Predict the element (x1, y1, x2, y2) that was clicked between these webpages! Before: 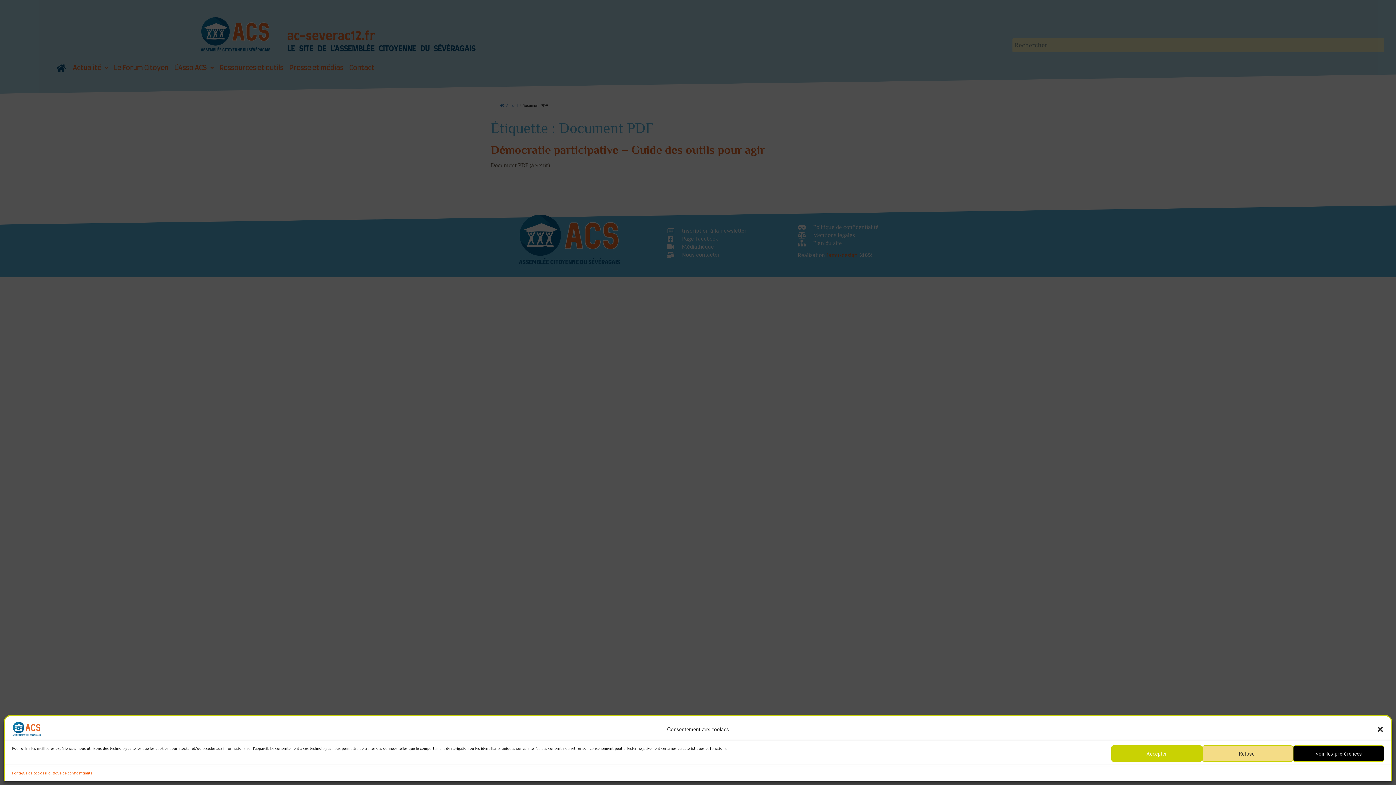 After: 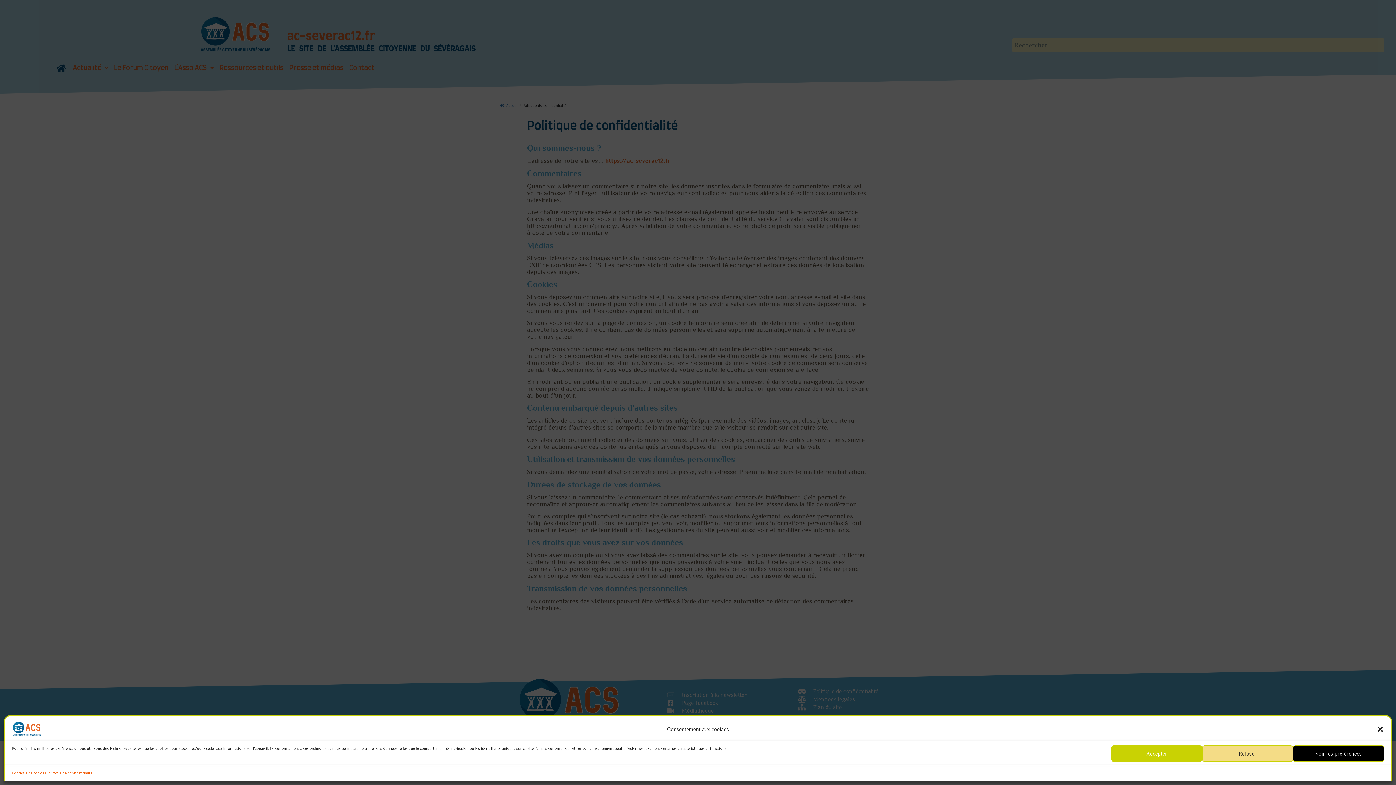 Action: label: Politique de confidentialité bbox: (46, 770, 92, 776)